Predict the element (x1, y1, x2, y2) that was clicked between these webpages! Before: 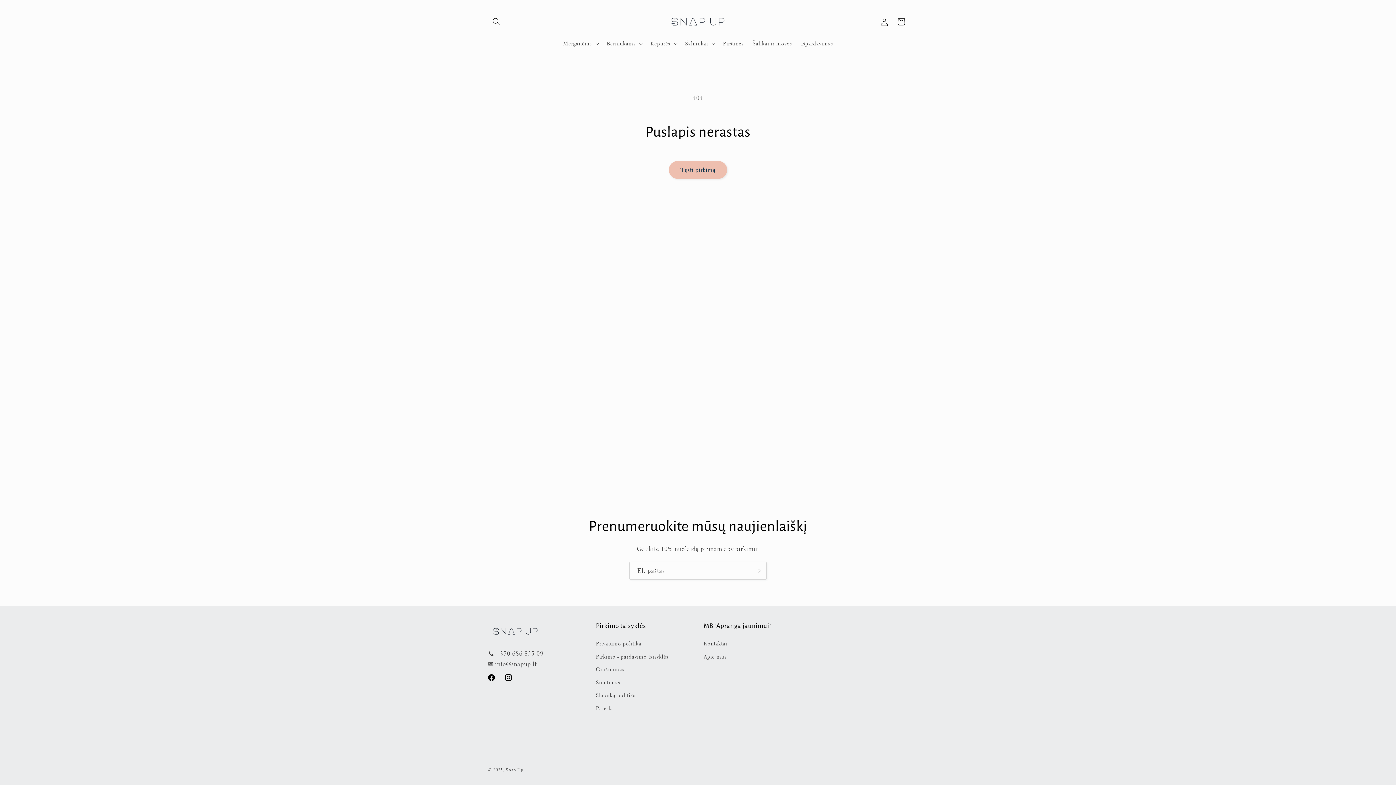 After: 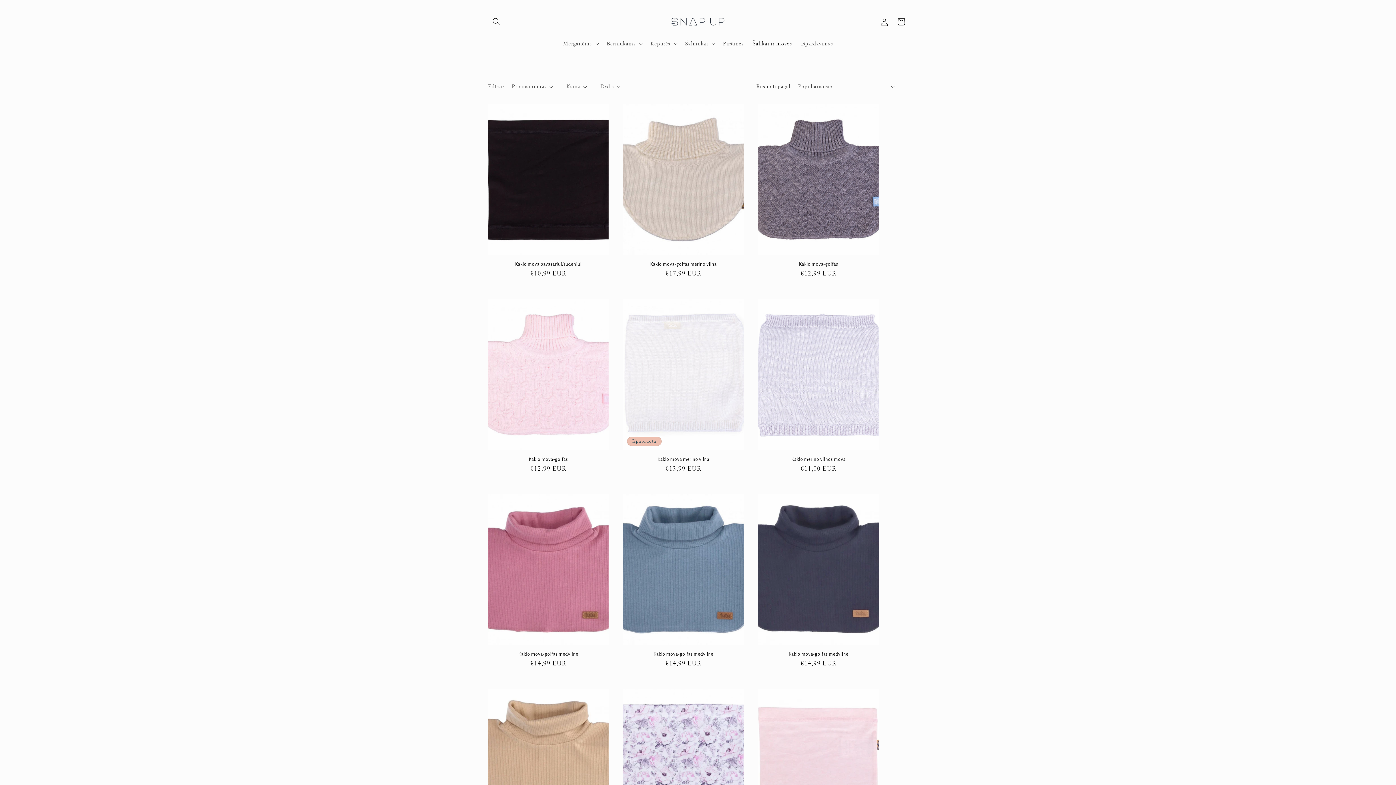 Action: label: Šalikai ir movos bbox: (748, 35, 796, 51)